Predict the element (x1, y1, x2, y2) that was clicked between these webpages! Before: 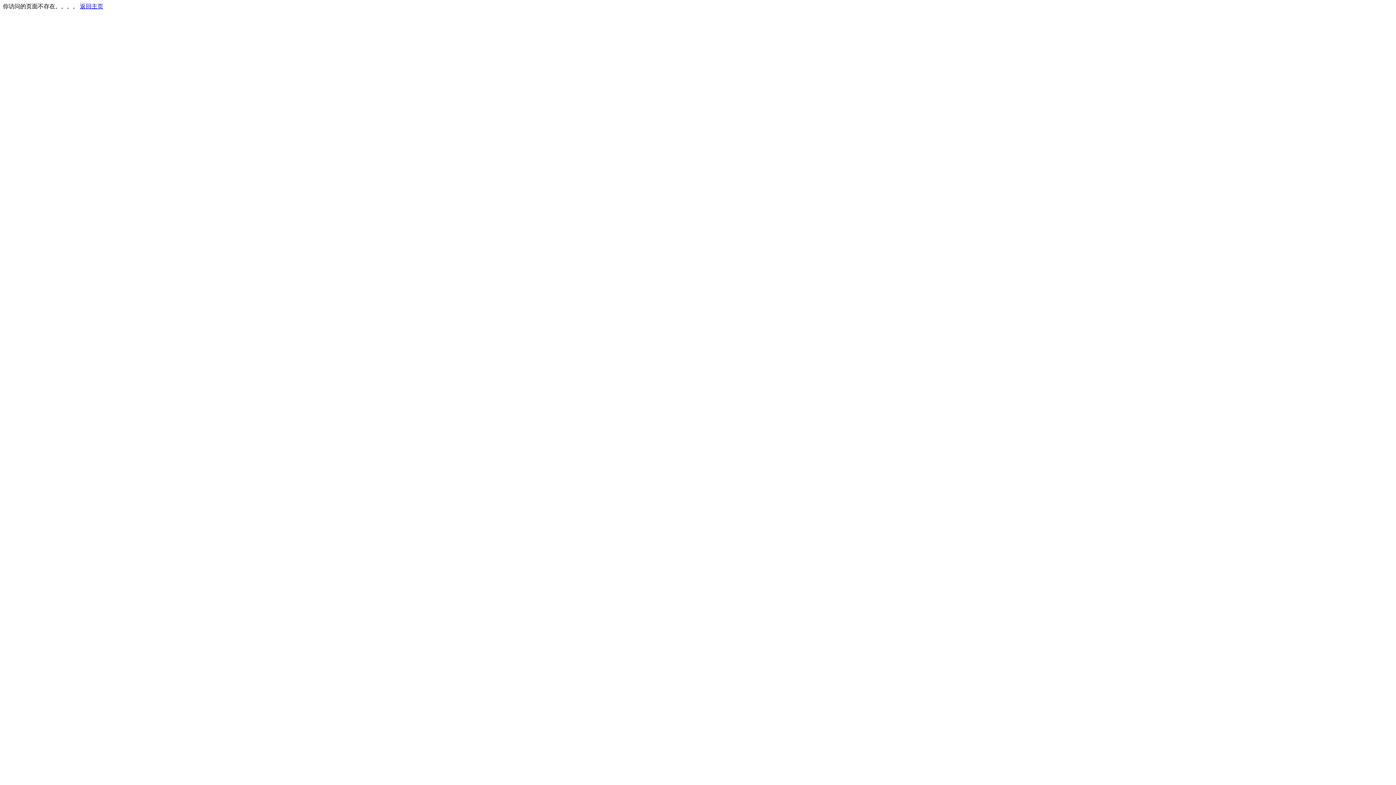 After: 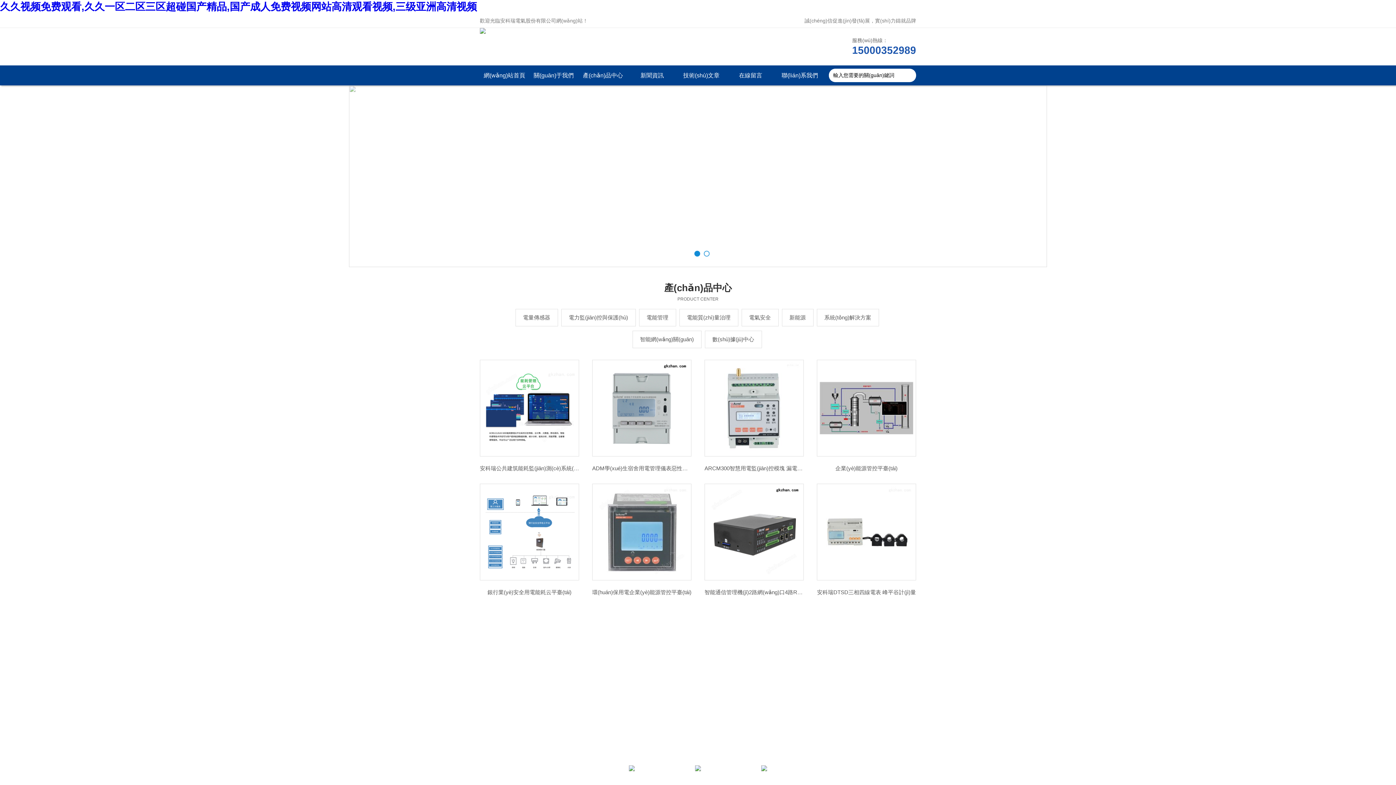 Action: label: 返回主页 bbox: (80, 3, 103, 9)